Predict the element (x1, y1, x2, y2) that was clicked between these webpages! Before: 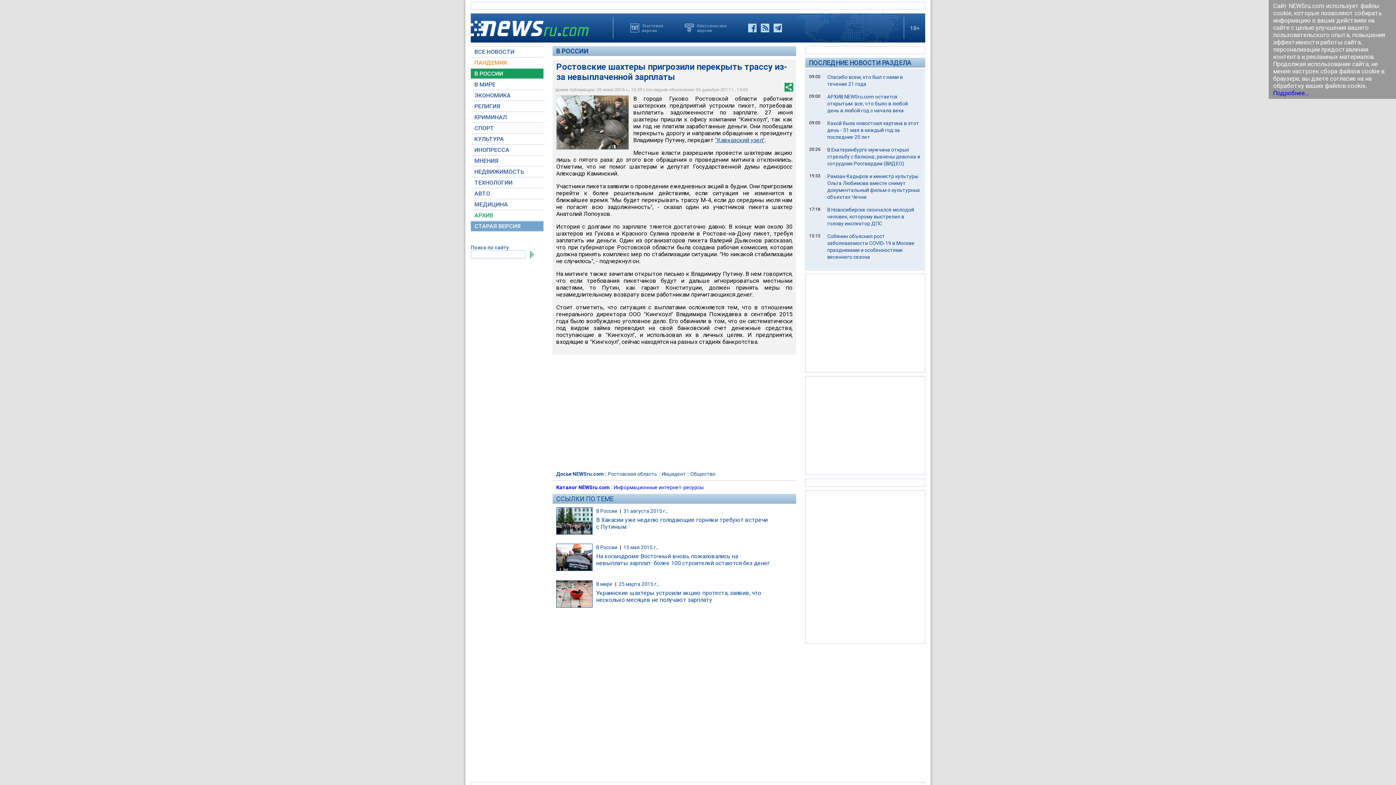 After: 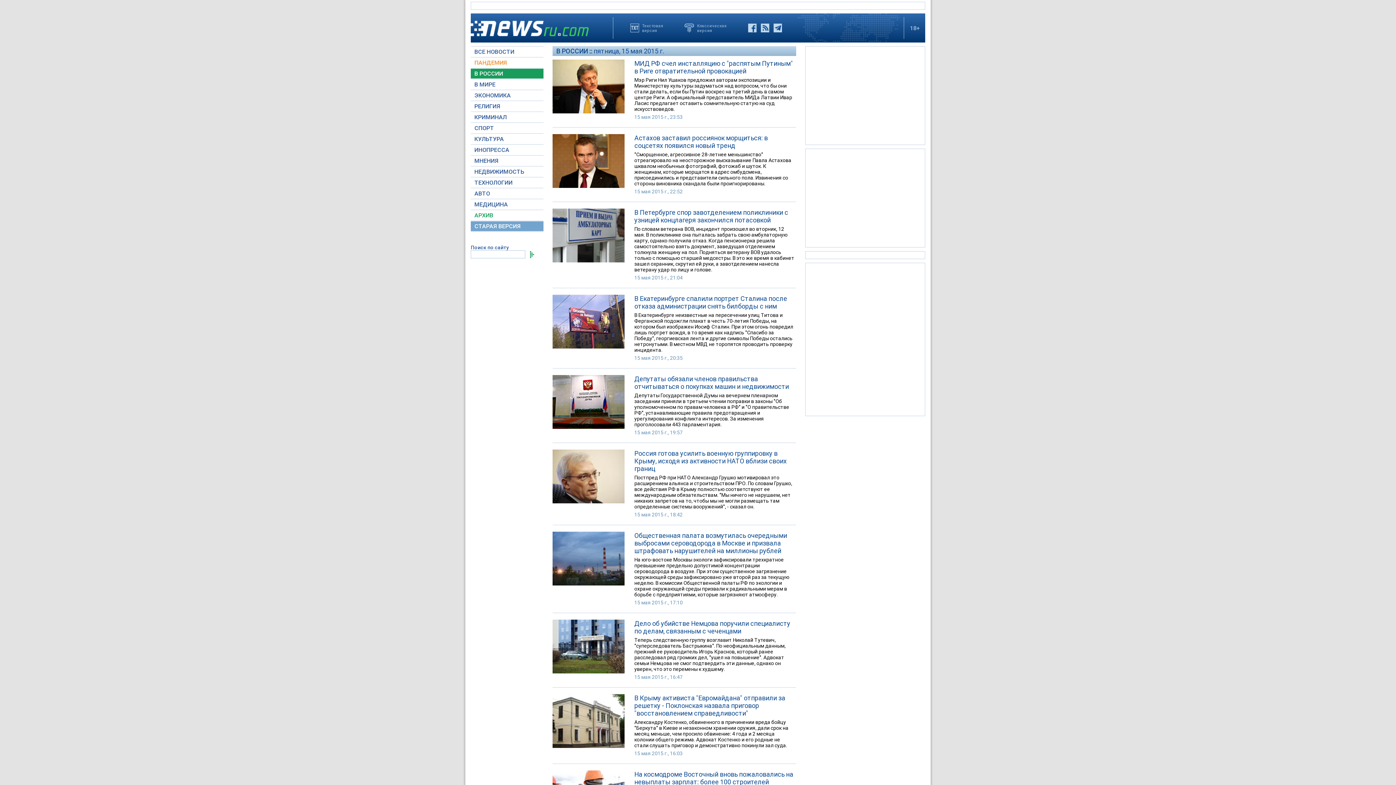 Action: bbox: (596, 544, 617, 550) label: В России